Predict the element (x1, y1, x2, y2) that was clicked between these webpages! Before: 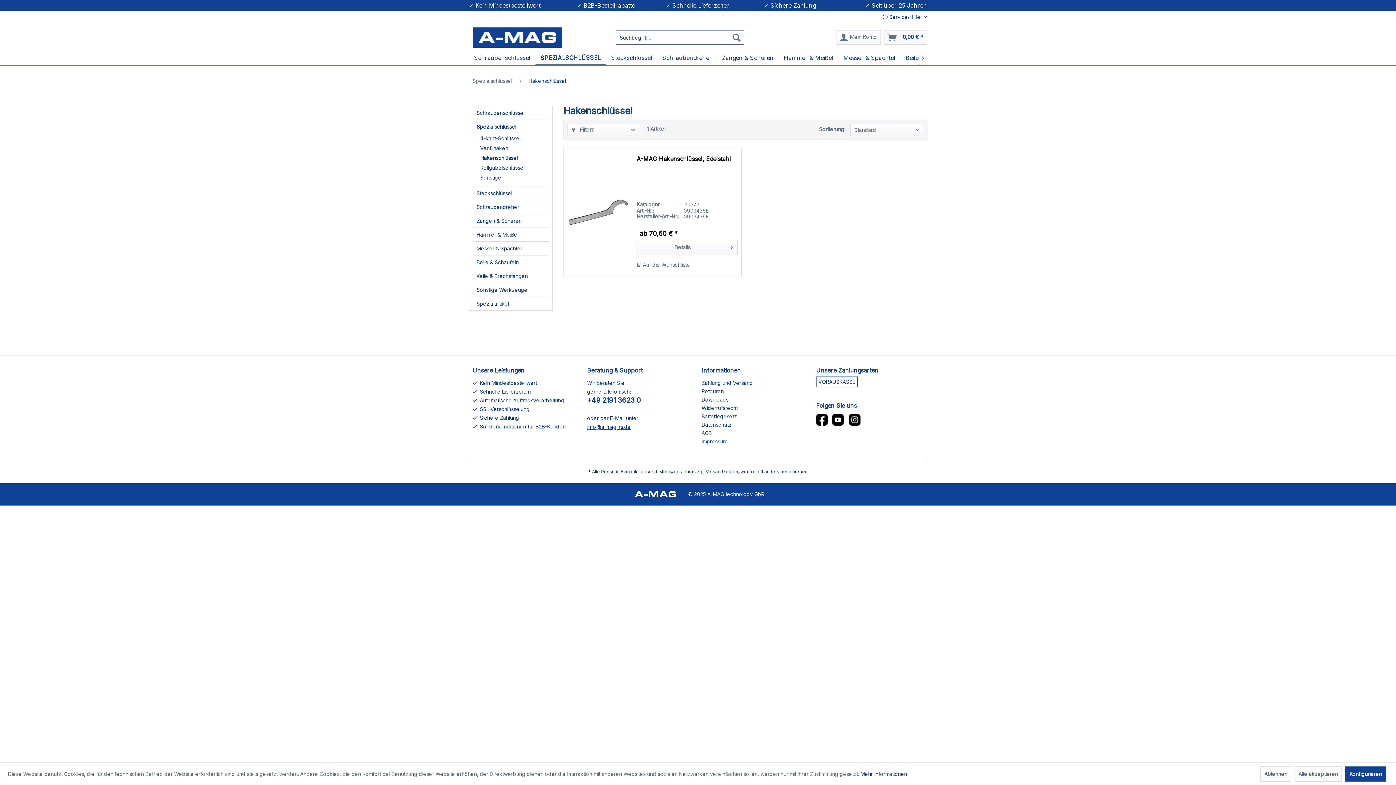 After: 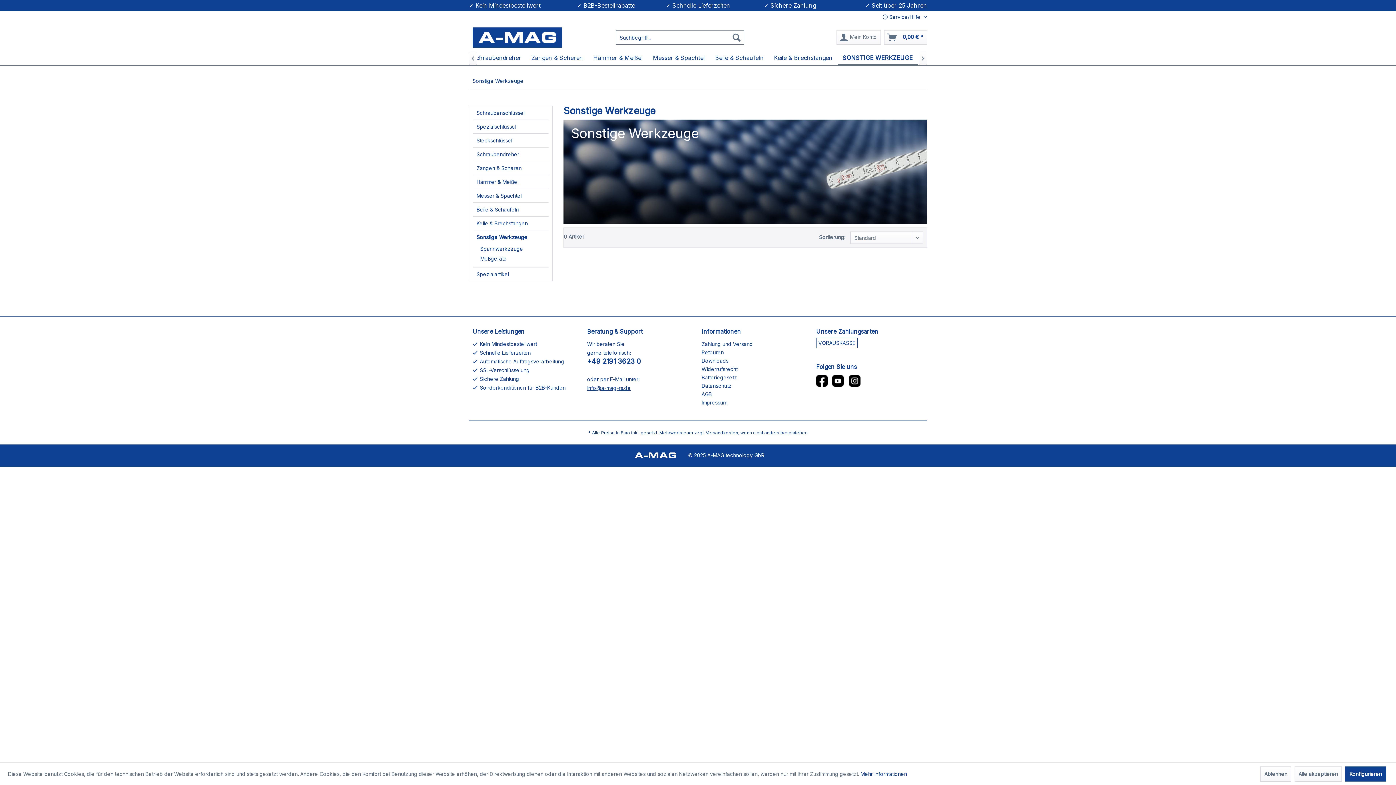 Action: label: Sonstige Werkzeuge bbox: (473, 283, 548, 296)